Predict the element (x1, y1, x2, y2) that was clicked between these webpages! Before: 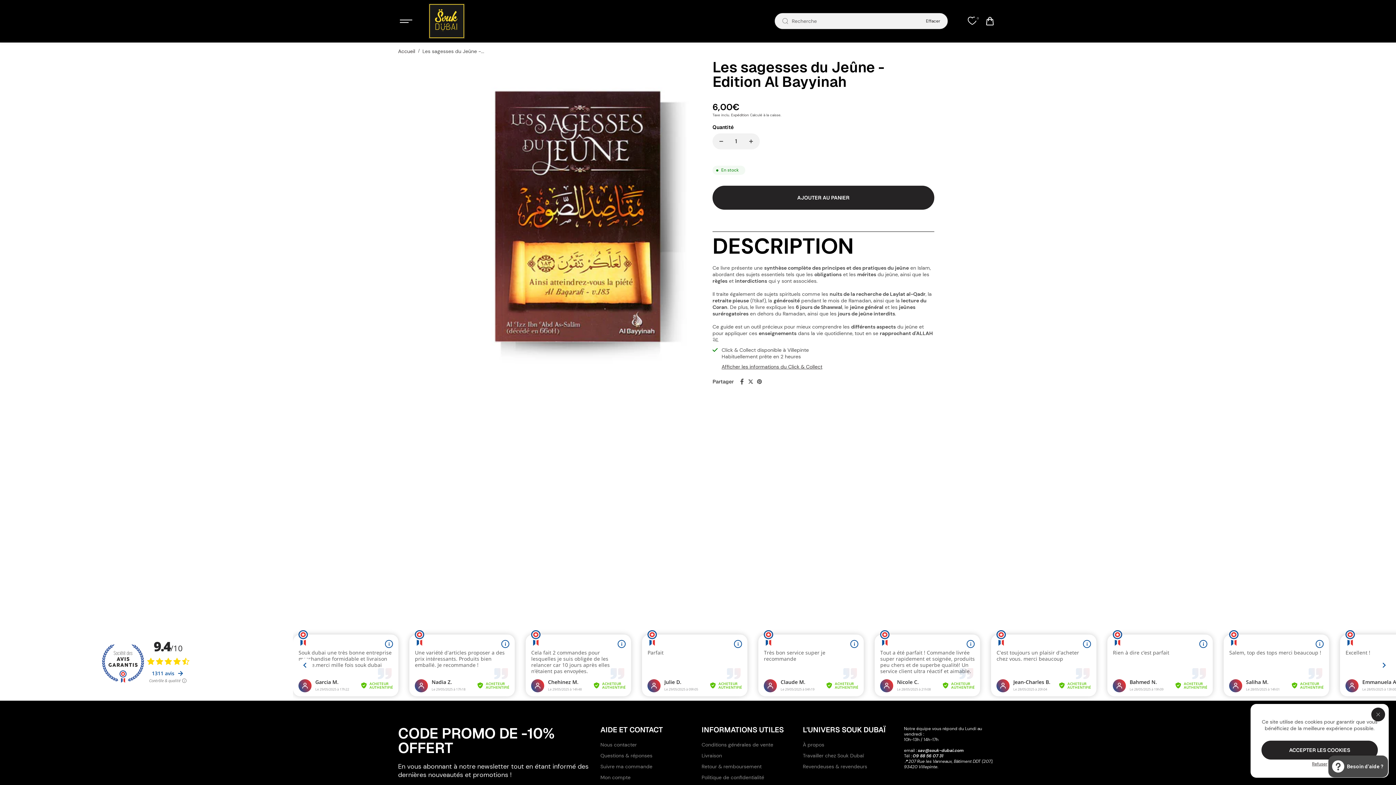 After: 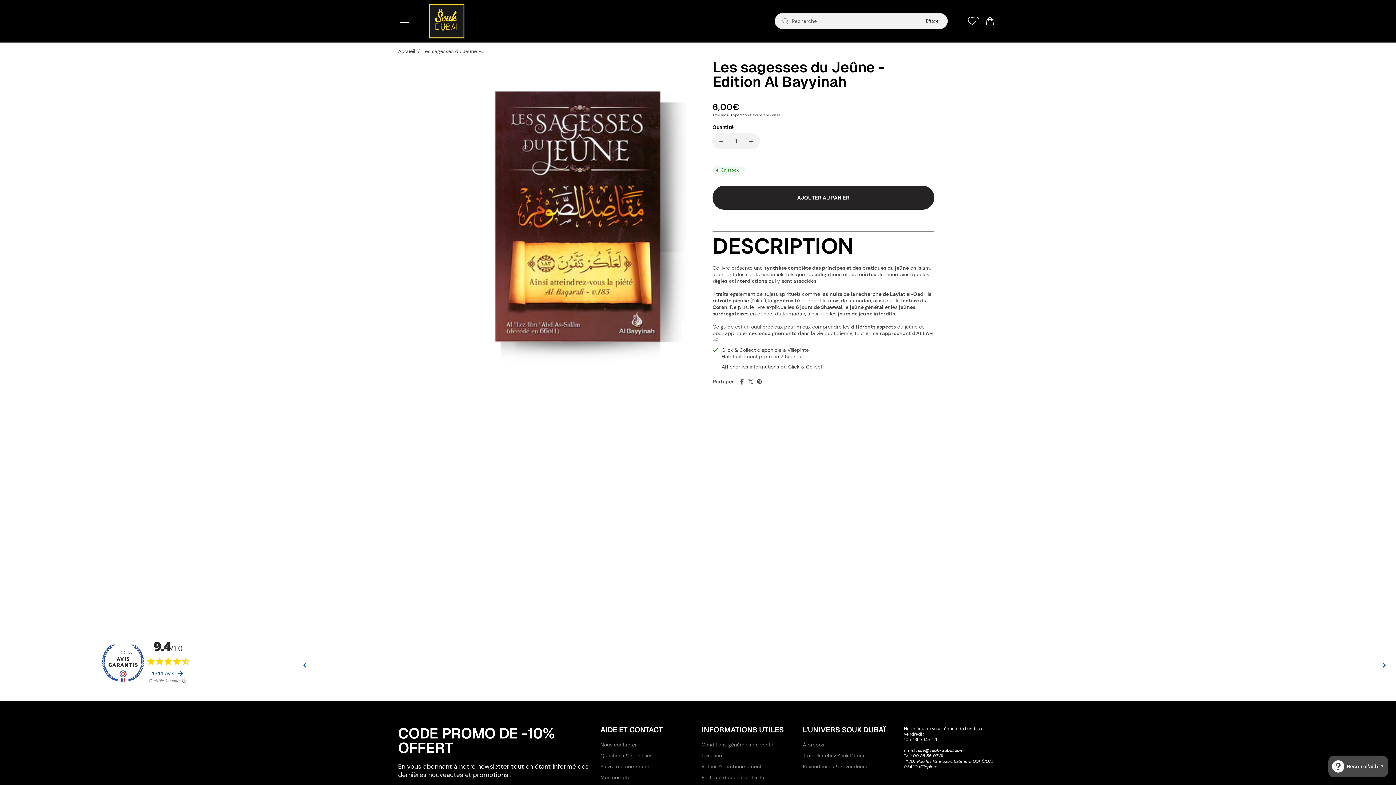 Action: bbox: (1371, 708, 1385, 721) label: close